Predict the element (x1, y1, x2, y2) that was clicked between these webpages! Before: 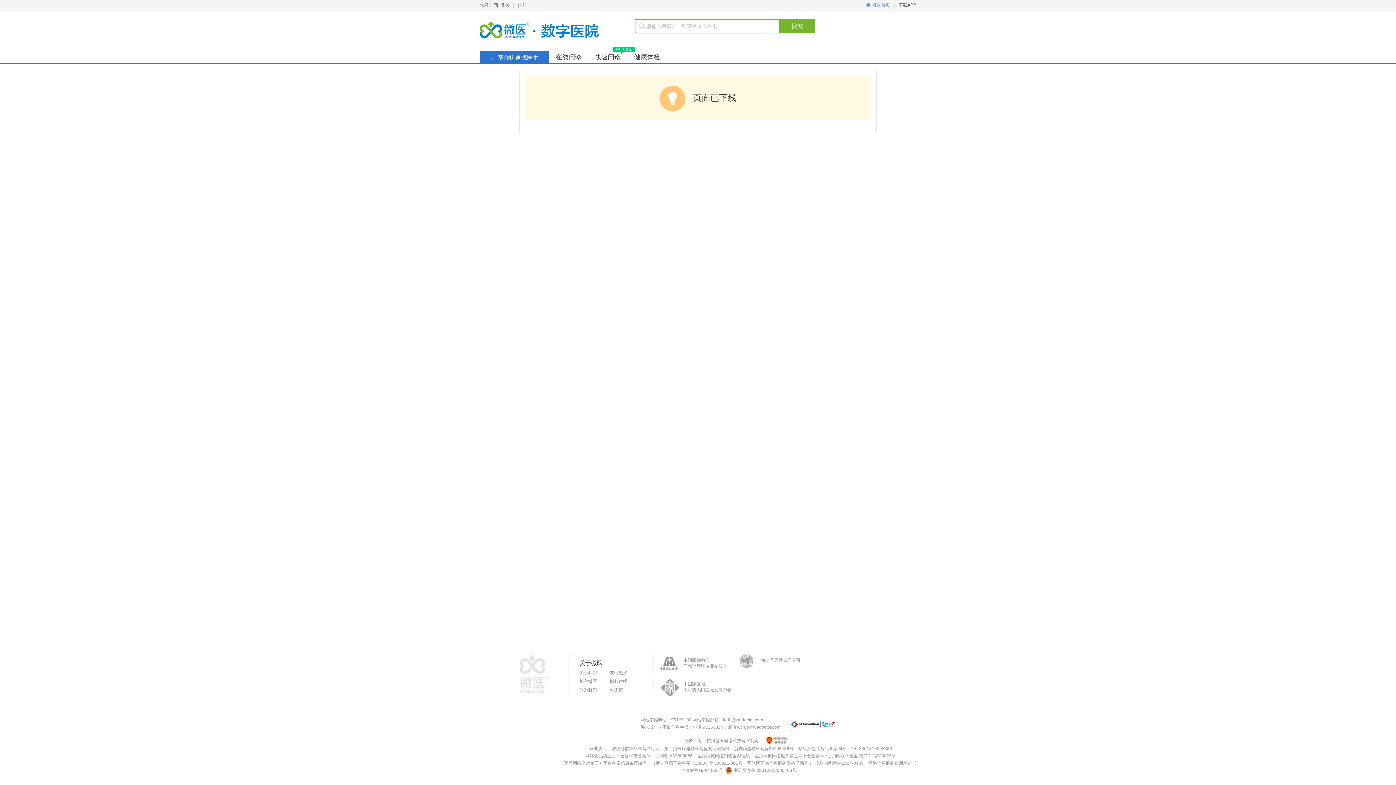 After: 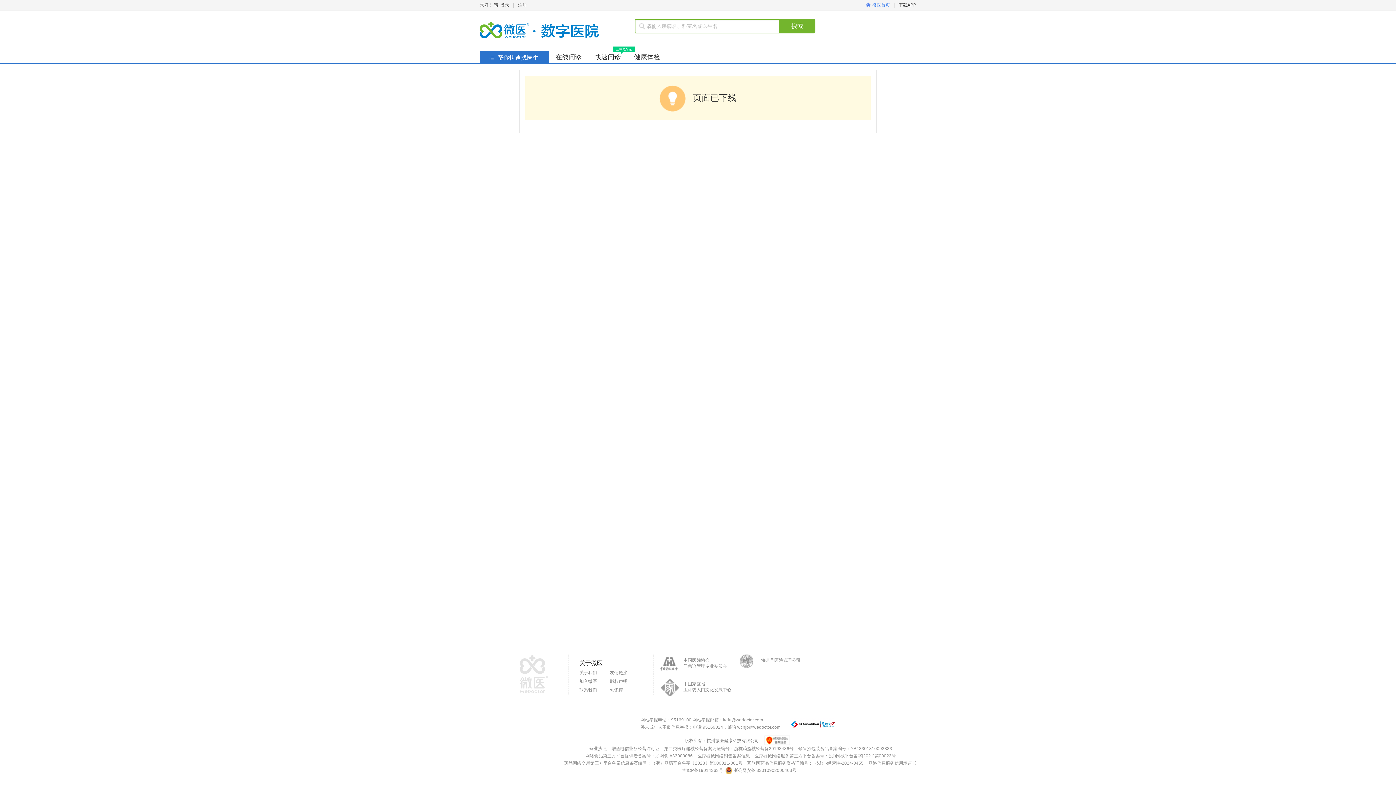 Action: bbox: (666, 654, 740, 672) label: 中国医院协会
门急诊管理专业委员会